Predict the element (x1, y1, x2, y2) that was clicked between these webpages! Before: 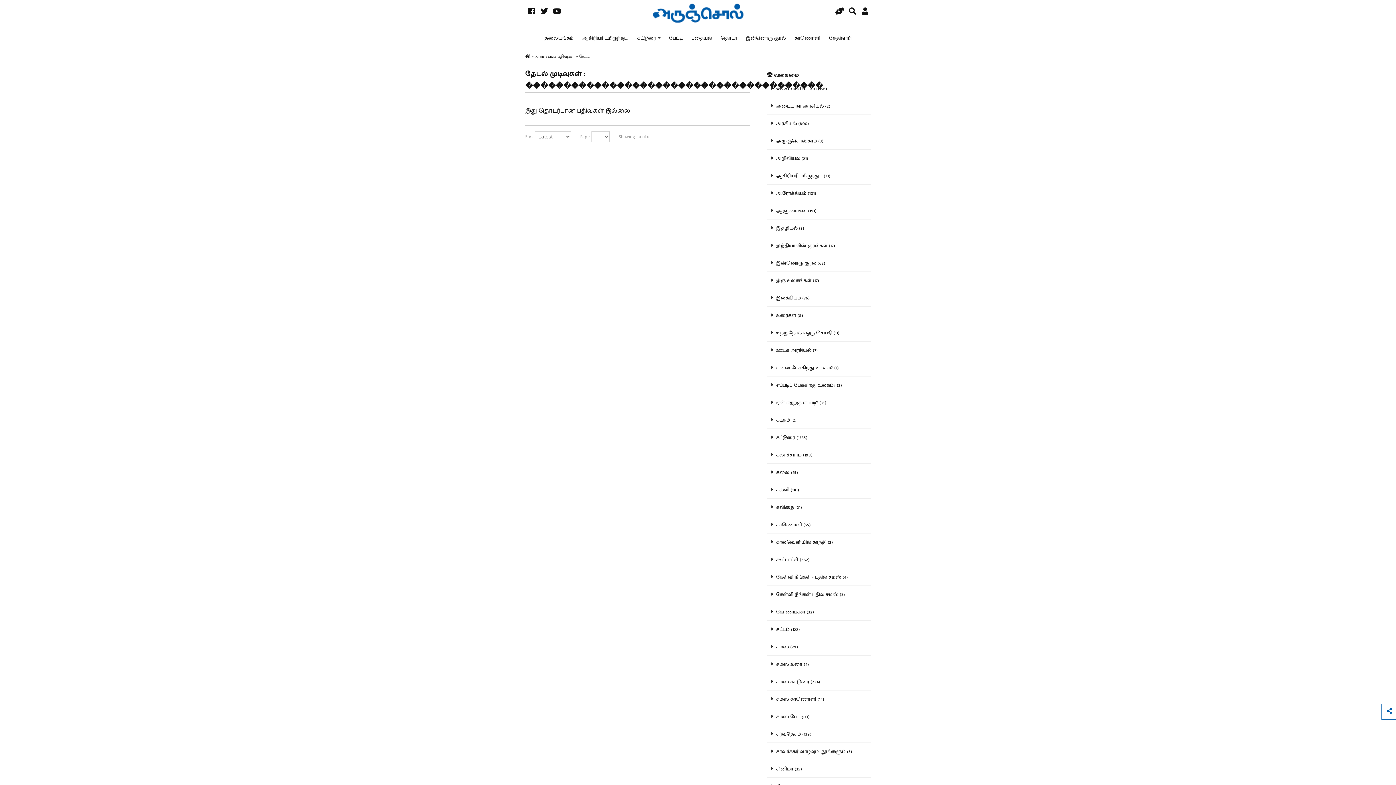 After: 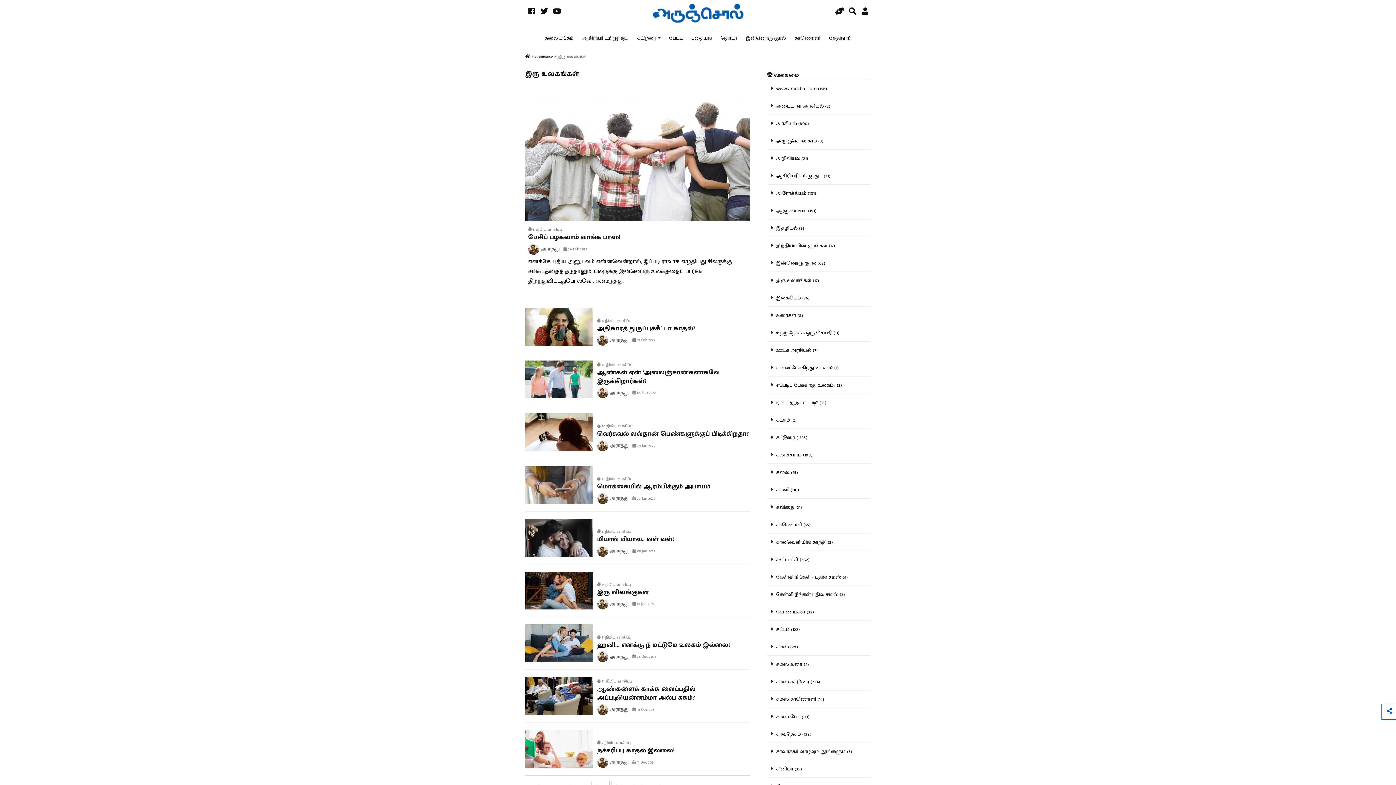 Action: label:   இரு உலகங்கள் (17) bbox: (767, 272, 870, 289)